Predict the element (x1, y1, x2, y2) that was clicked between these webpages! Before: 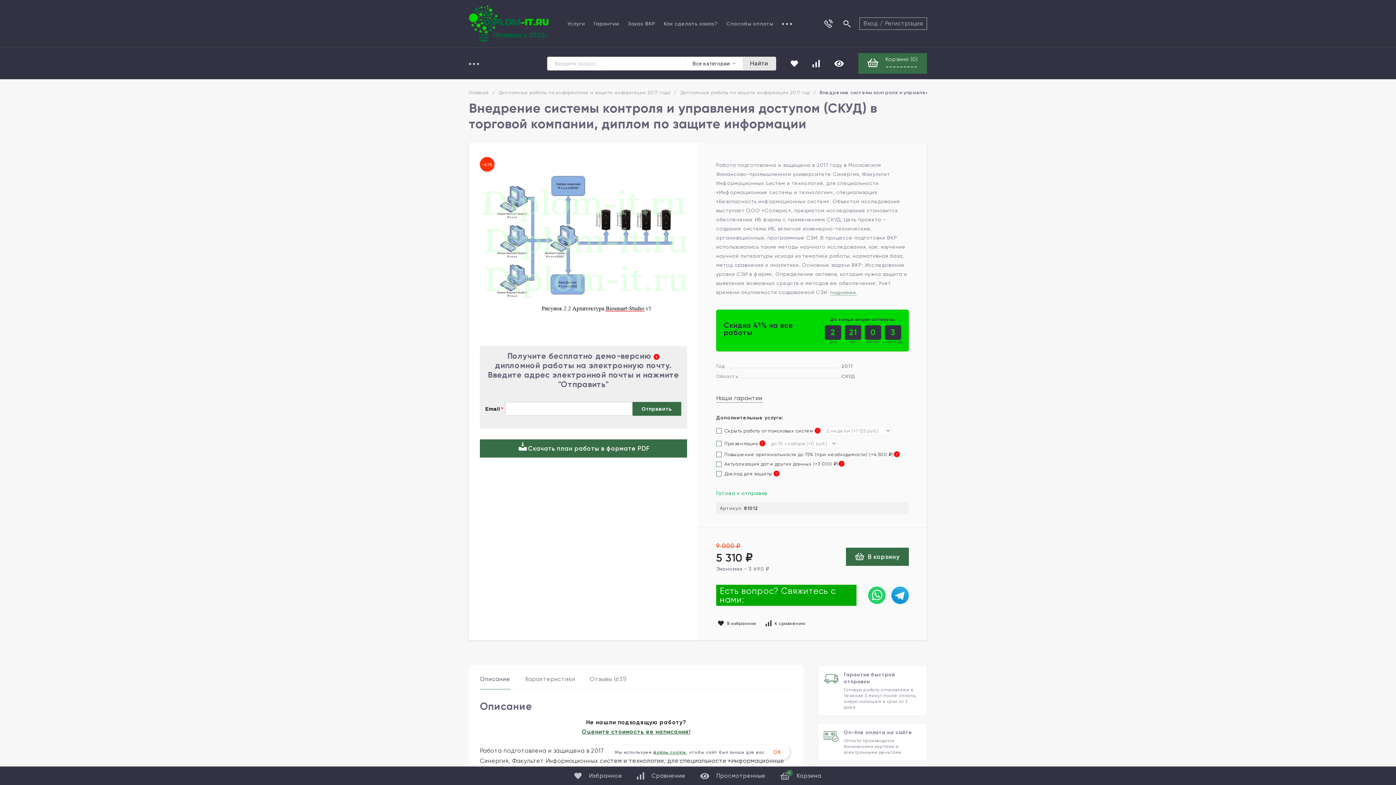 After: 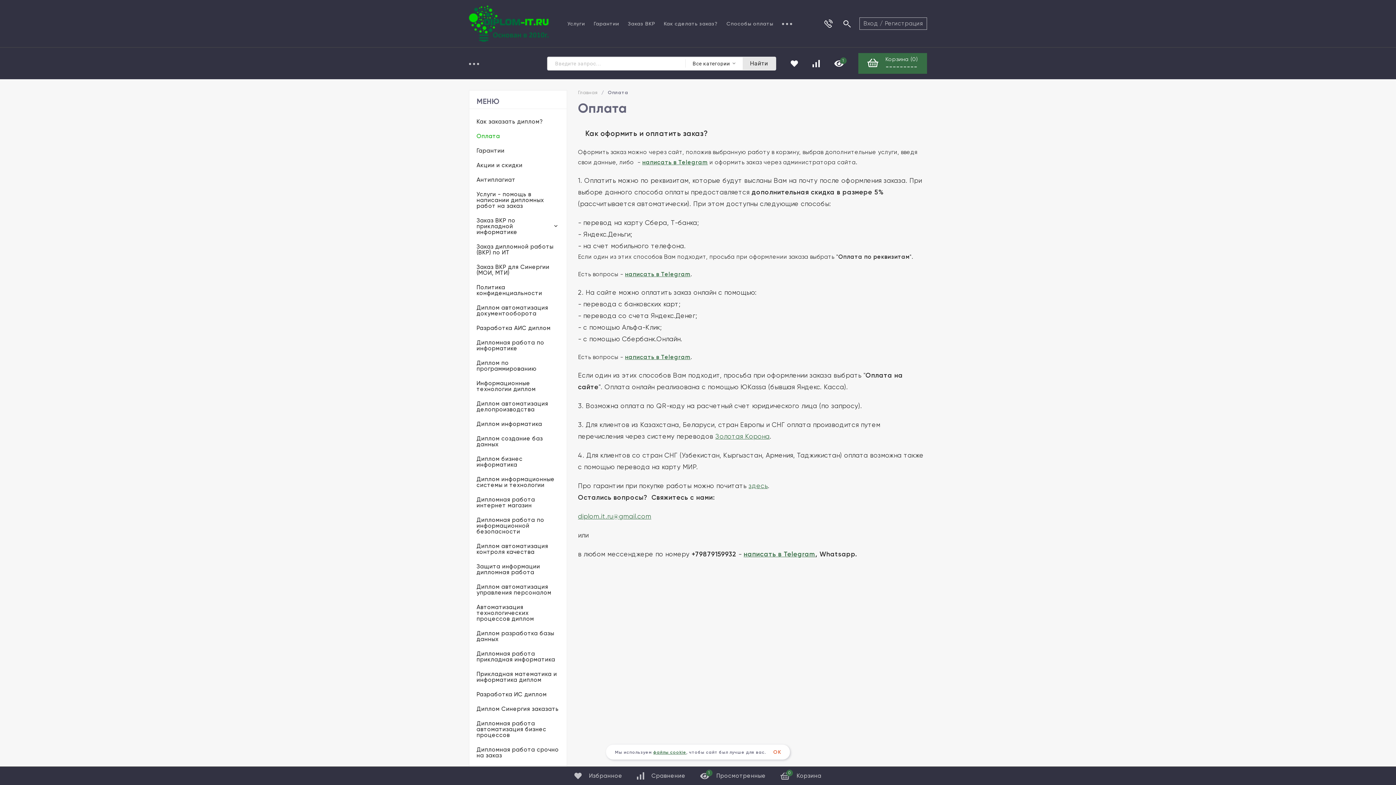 Action: label: Способы оплаты bbox: (722, 19, 777, 28)